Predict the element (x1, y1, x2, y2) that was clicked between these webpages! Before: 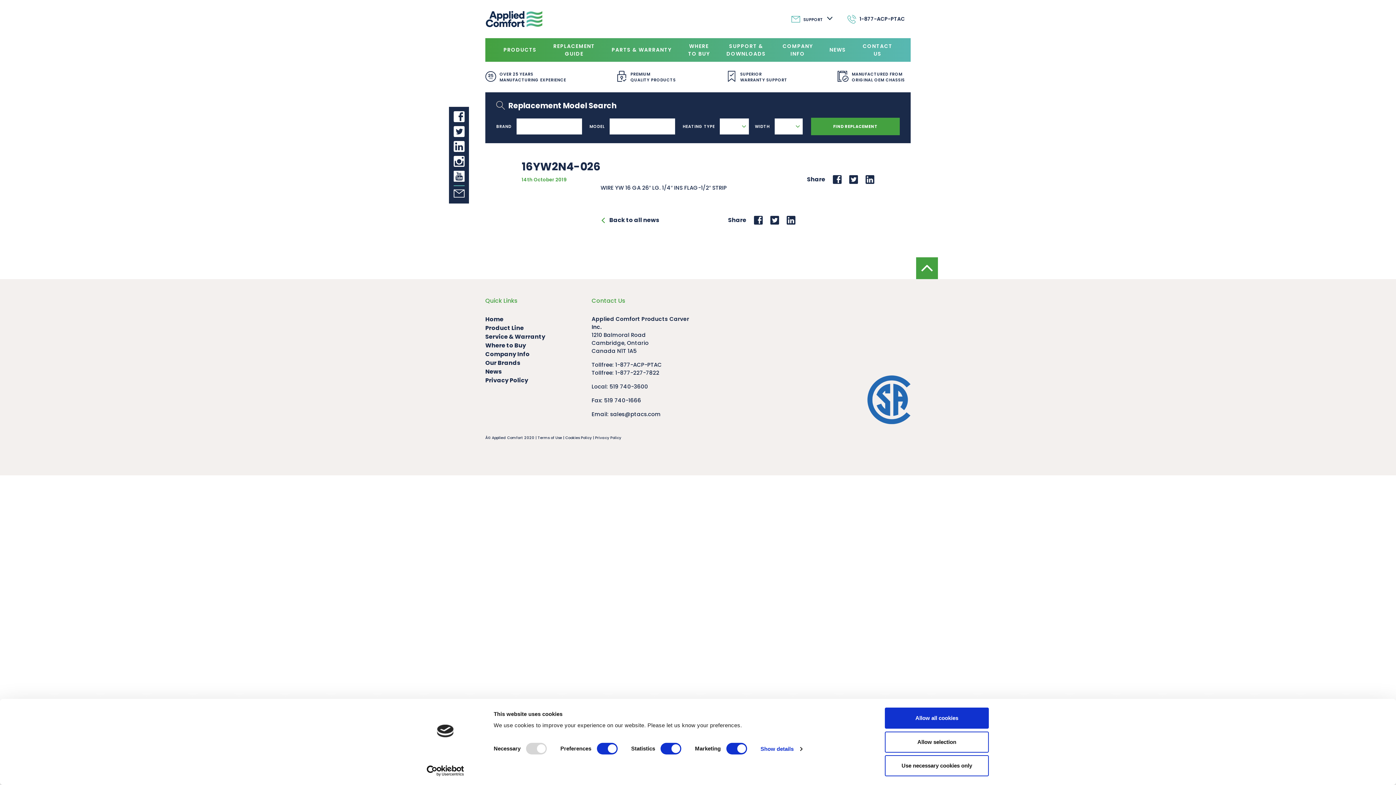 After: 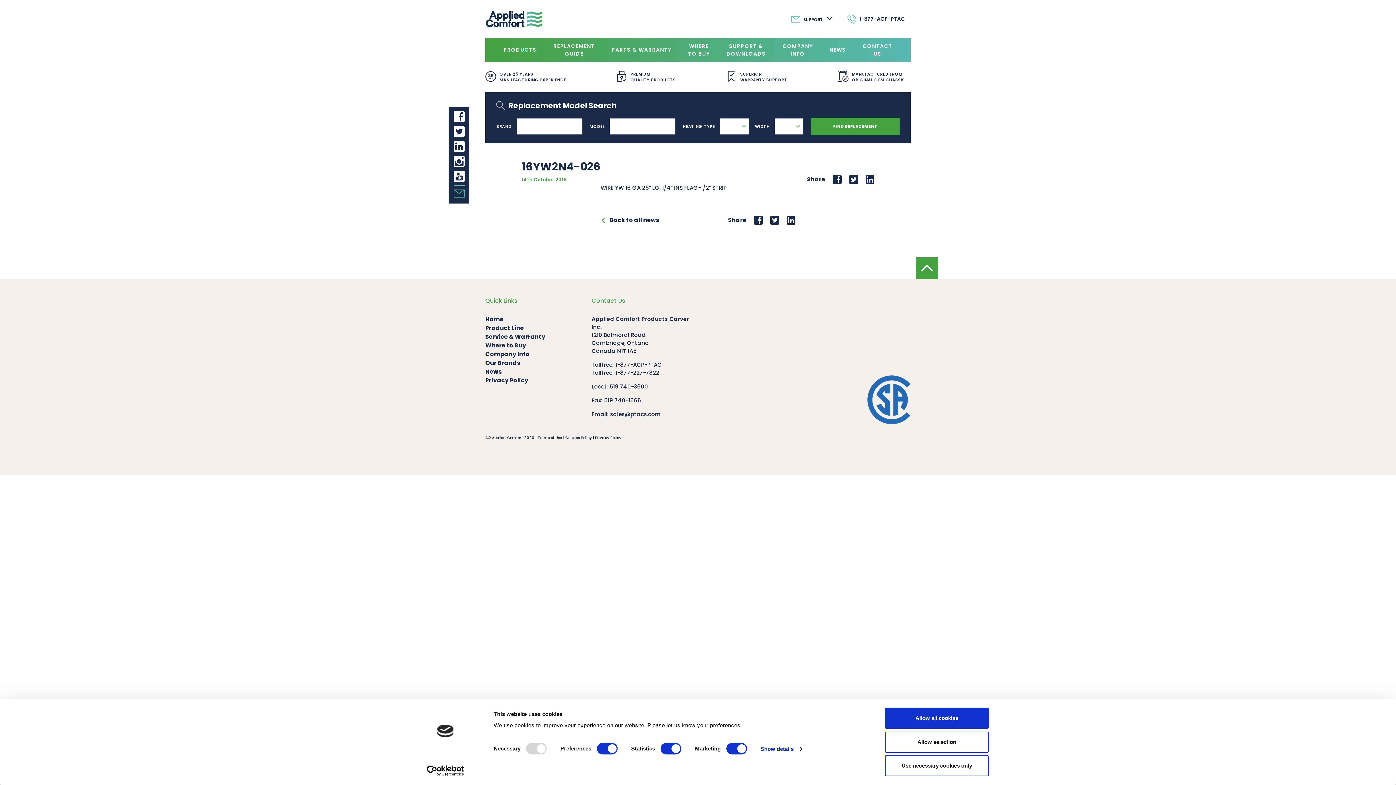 Action: bbox: (451, 186, 466, 200)